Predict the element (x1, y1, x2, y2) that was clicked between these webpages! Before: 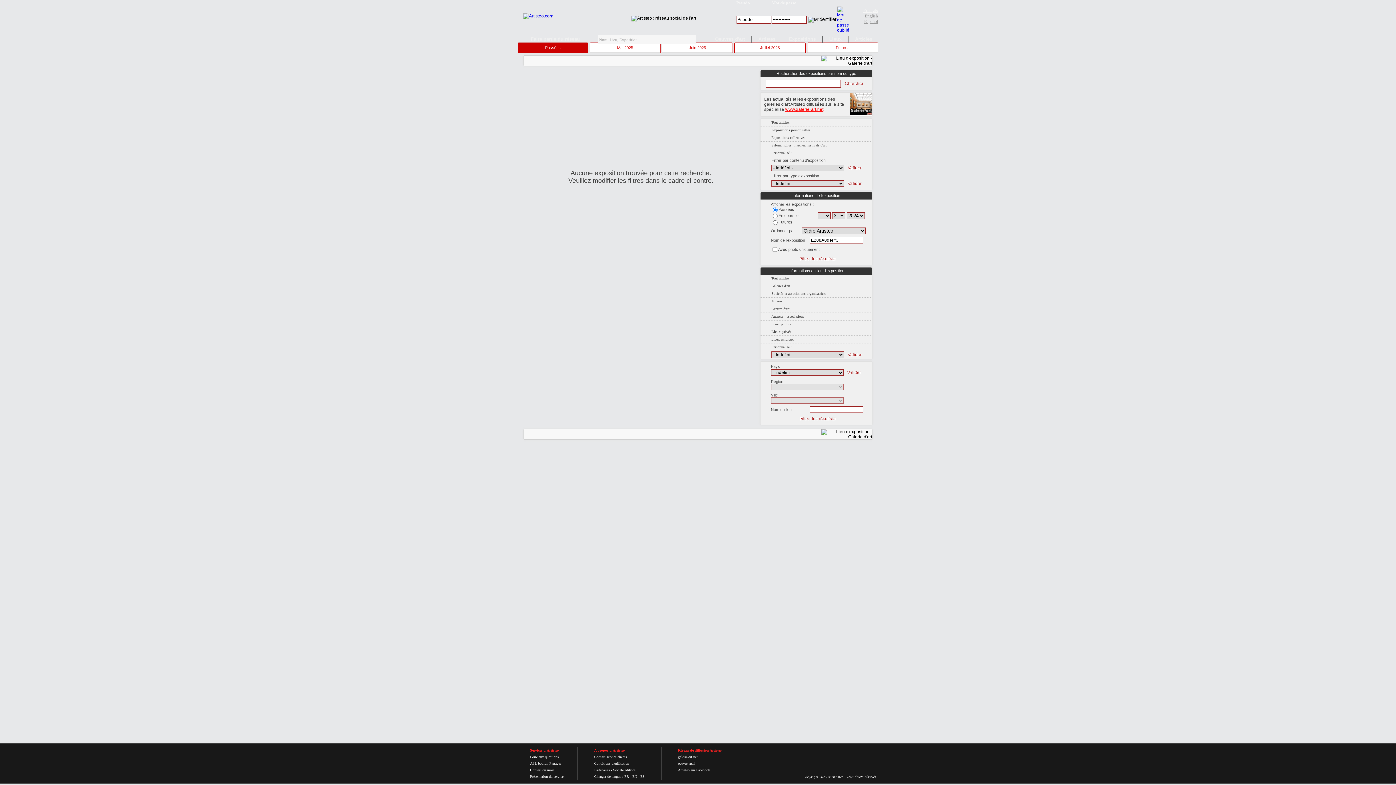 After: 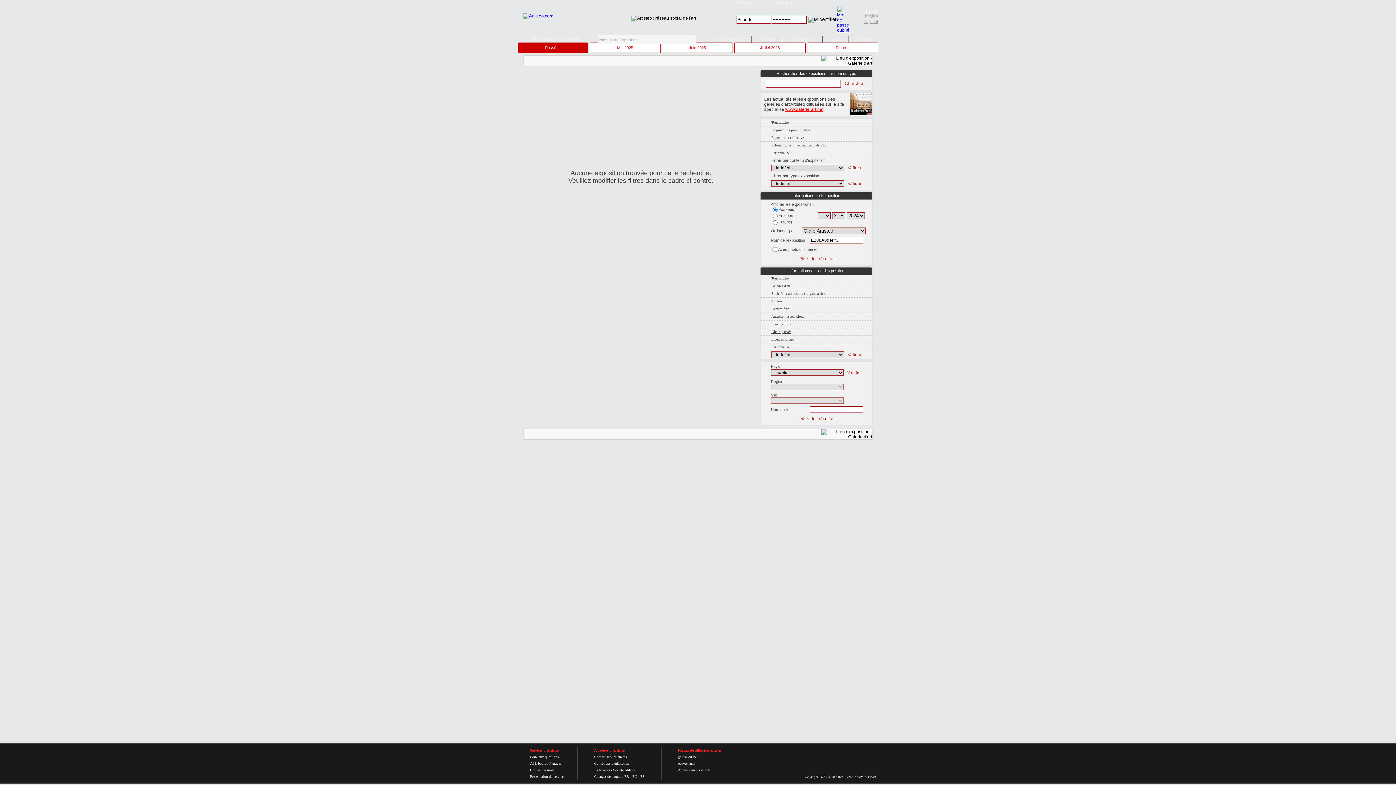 Action: bbox: (771, 329, 791, 333) label: Lieux privés